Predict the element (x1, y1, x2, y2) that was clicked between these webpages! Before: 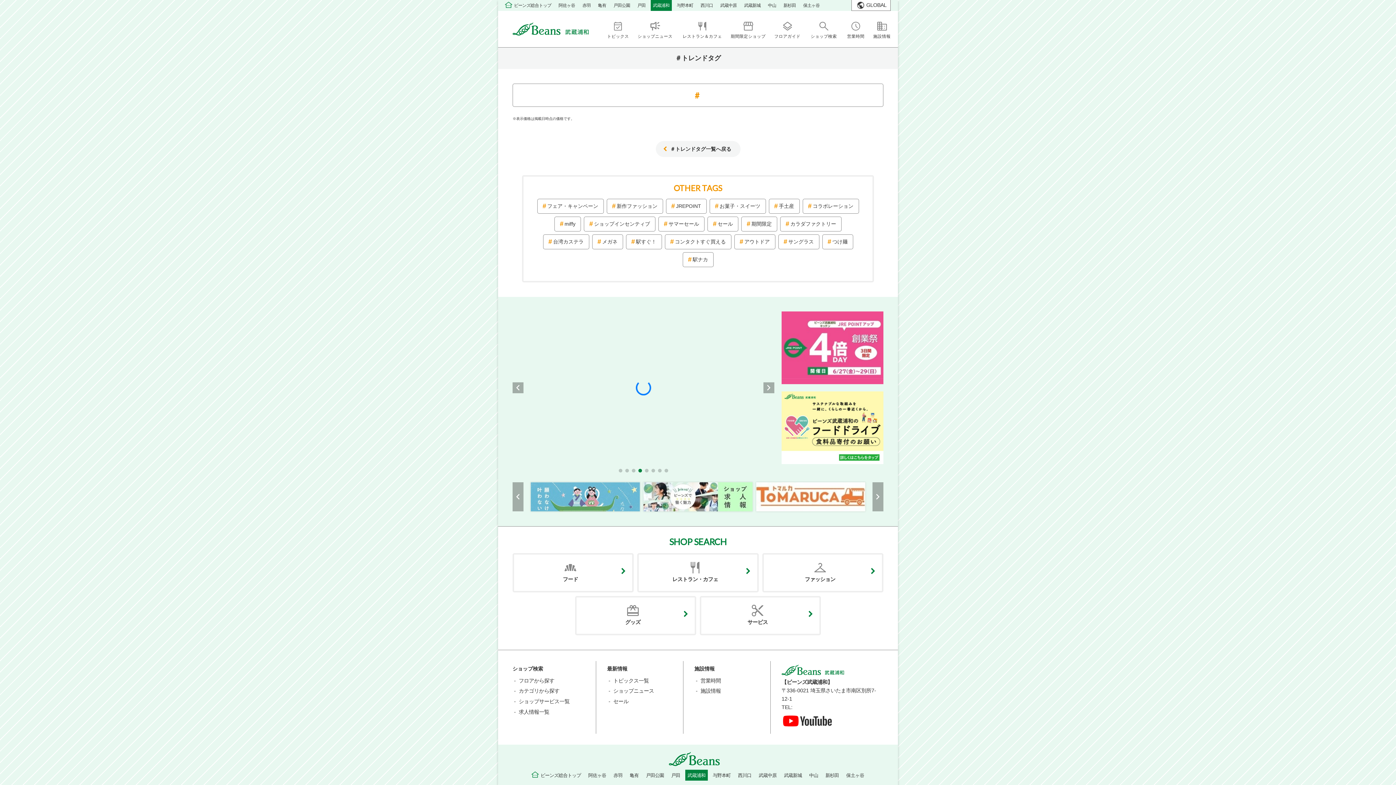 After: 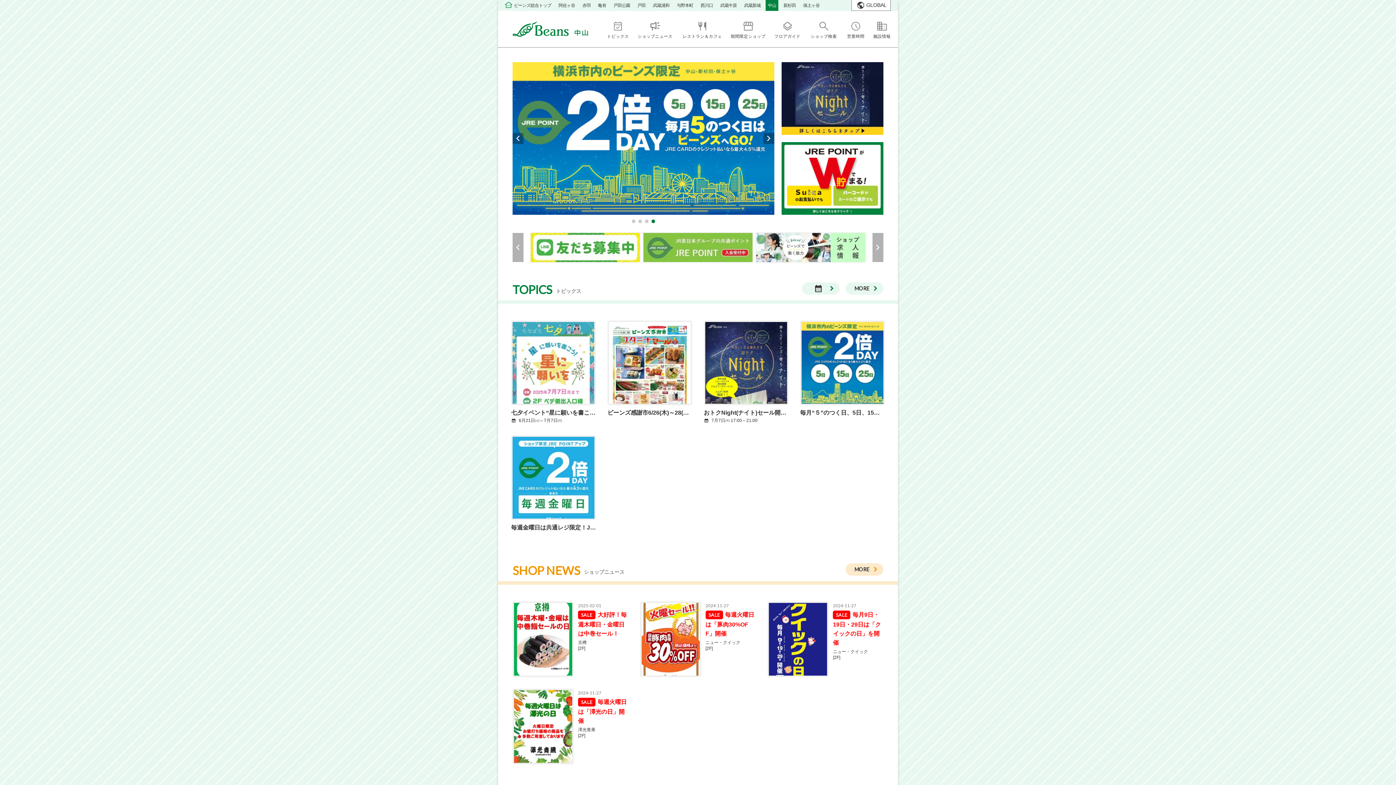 Action: label: 中山 bbox: (807, 770, 820, 781)